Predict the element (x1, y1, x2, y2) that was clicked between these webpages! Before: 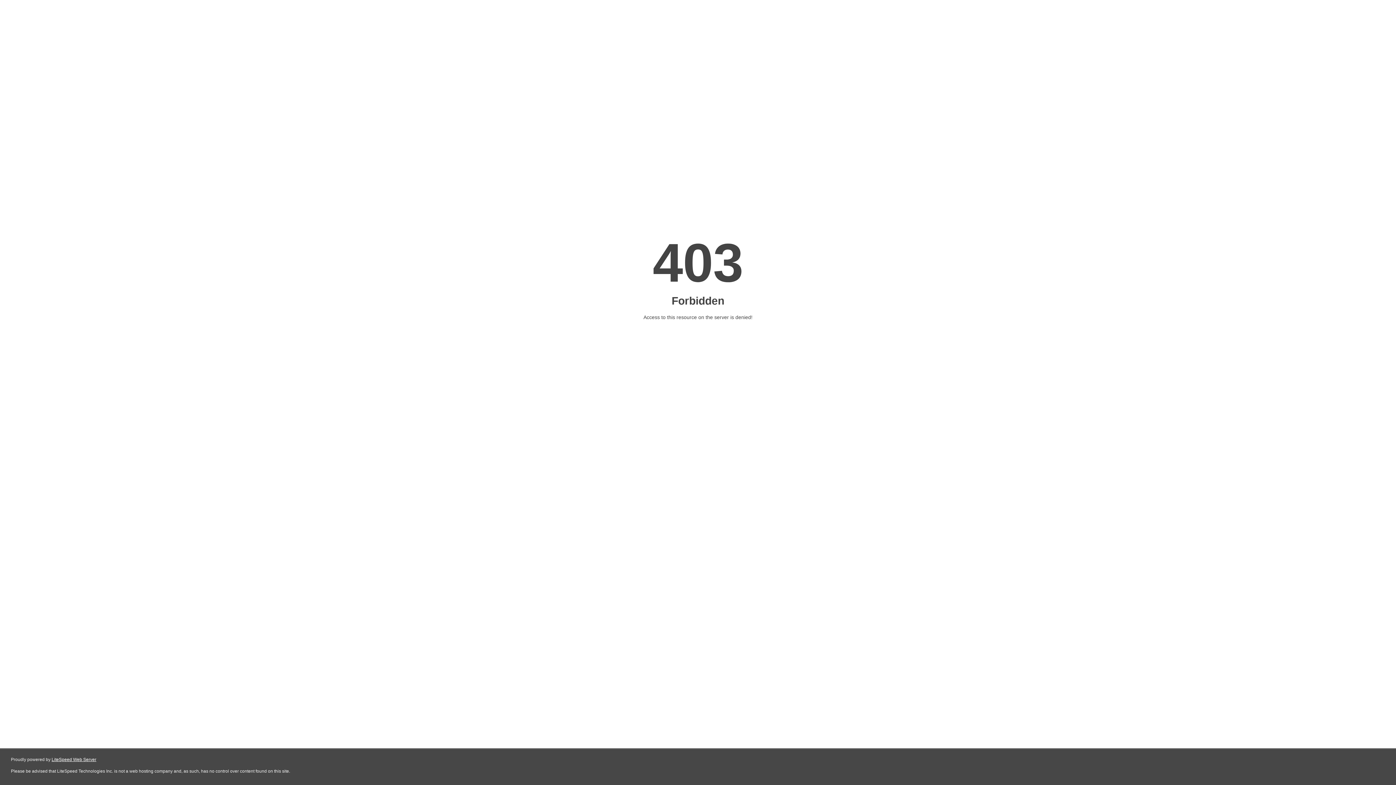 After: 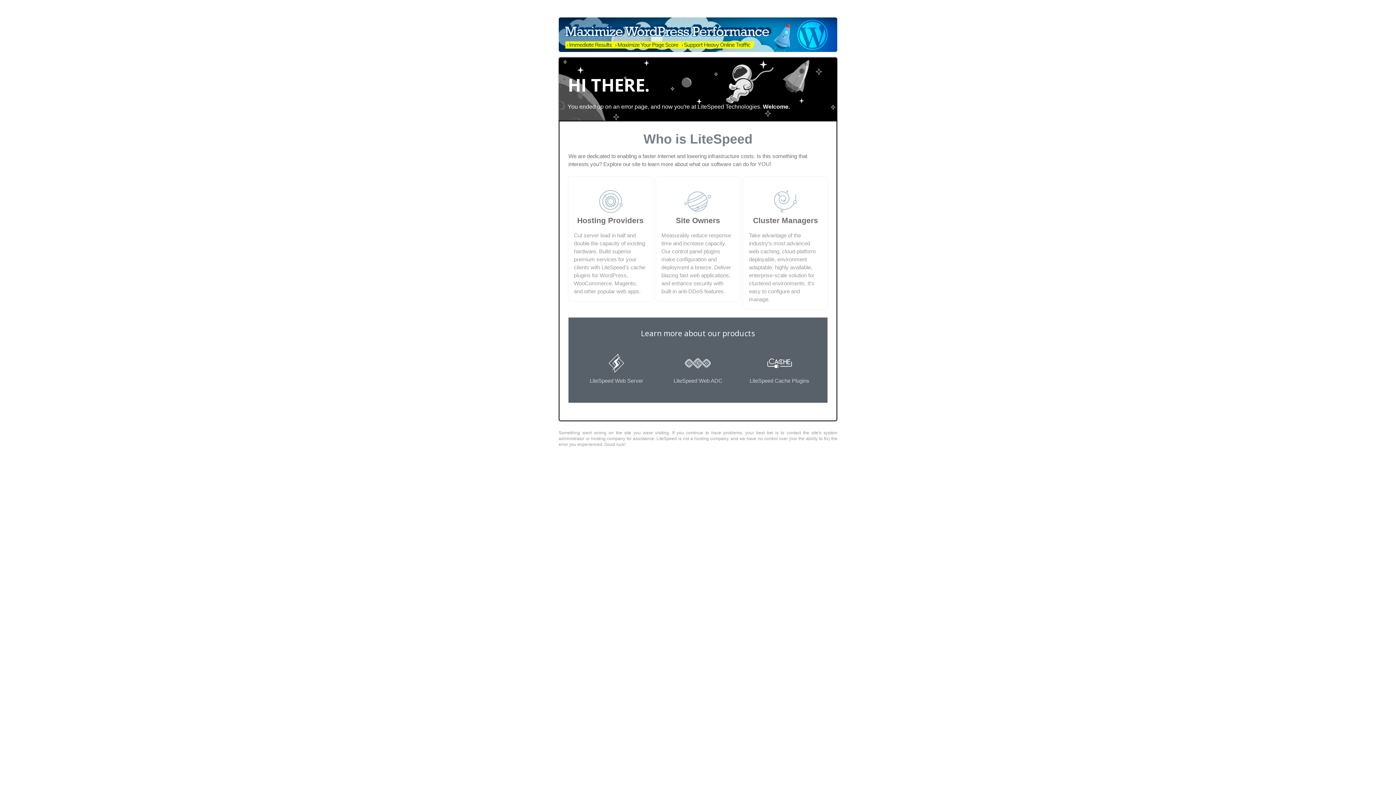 Action: label: LiteSpeed Web Server bbox: (51, 757, 96, 762)